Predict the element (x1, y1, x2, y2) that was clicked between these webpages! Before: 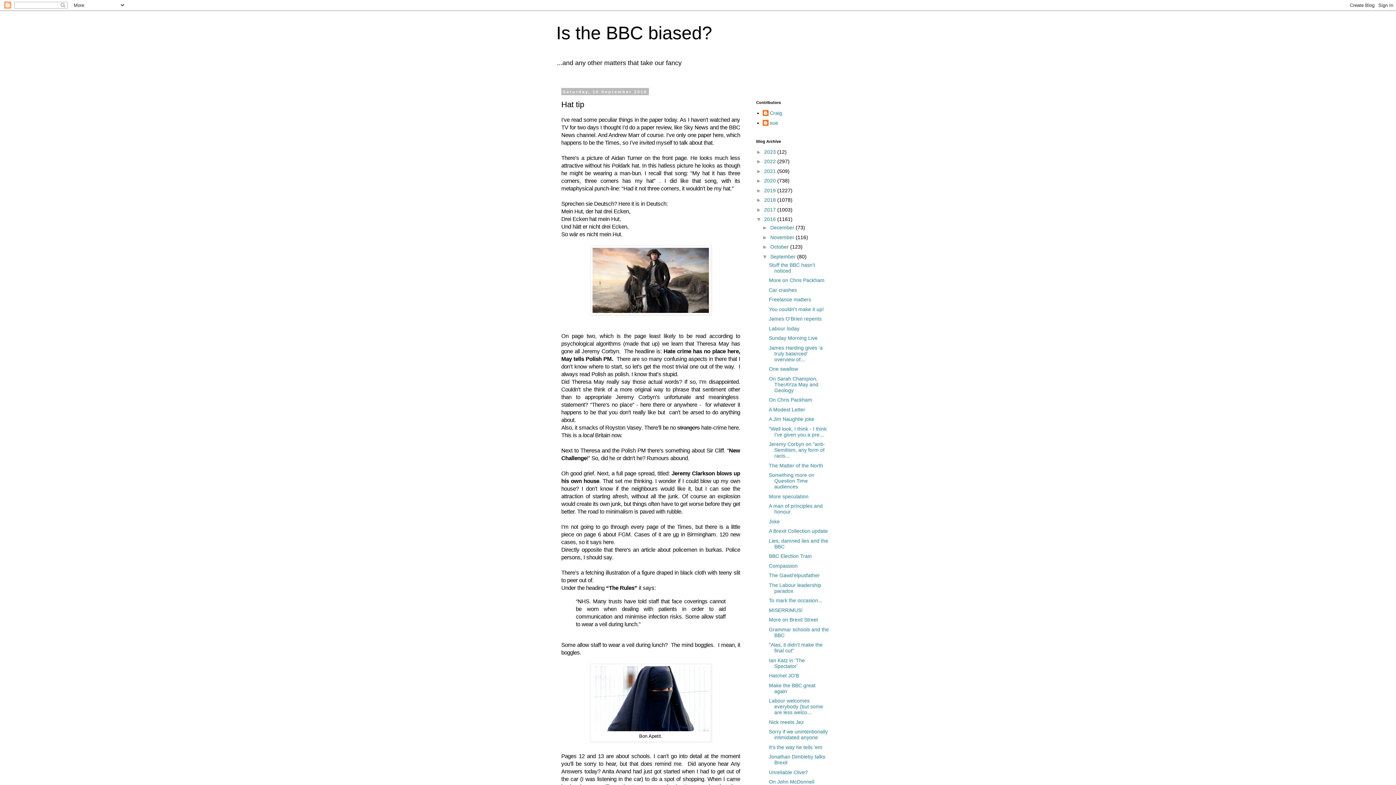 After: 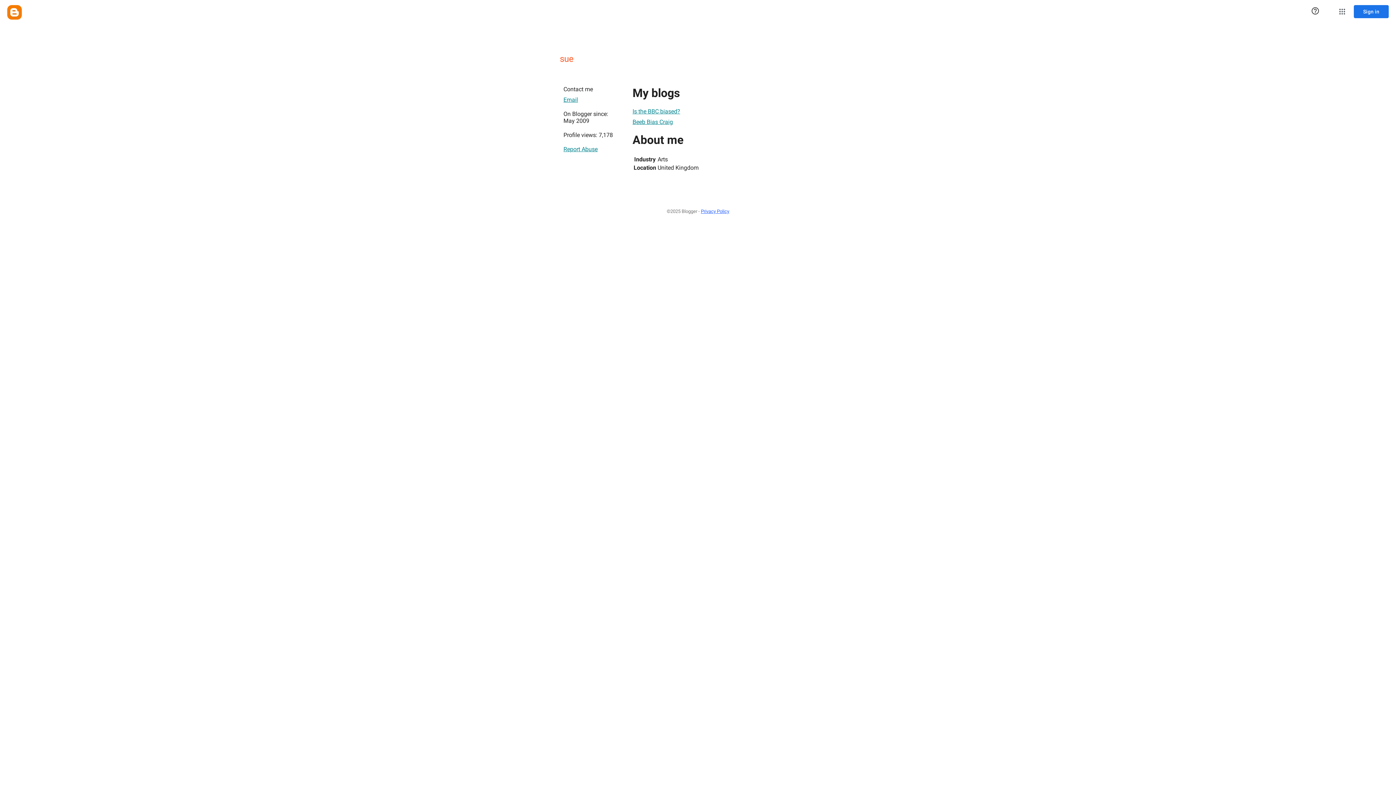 Action: label: sue bbox: (762, 119, 778, 127)